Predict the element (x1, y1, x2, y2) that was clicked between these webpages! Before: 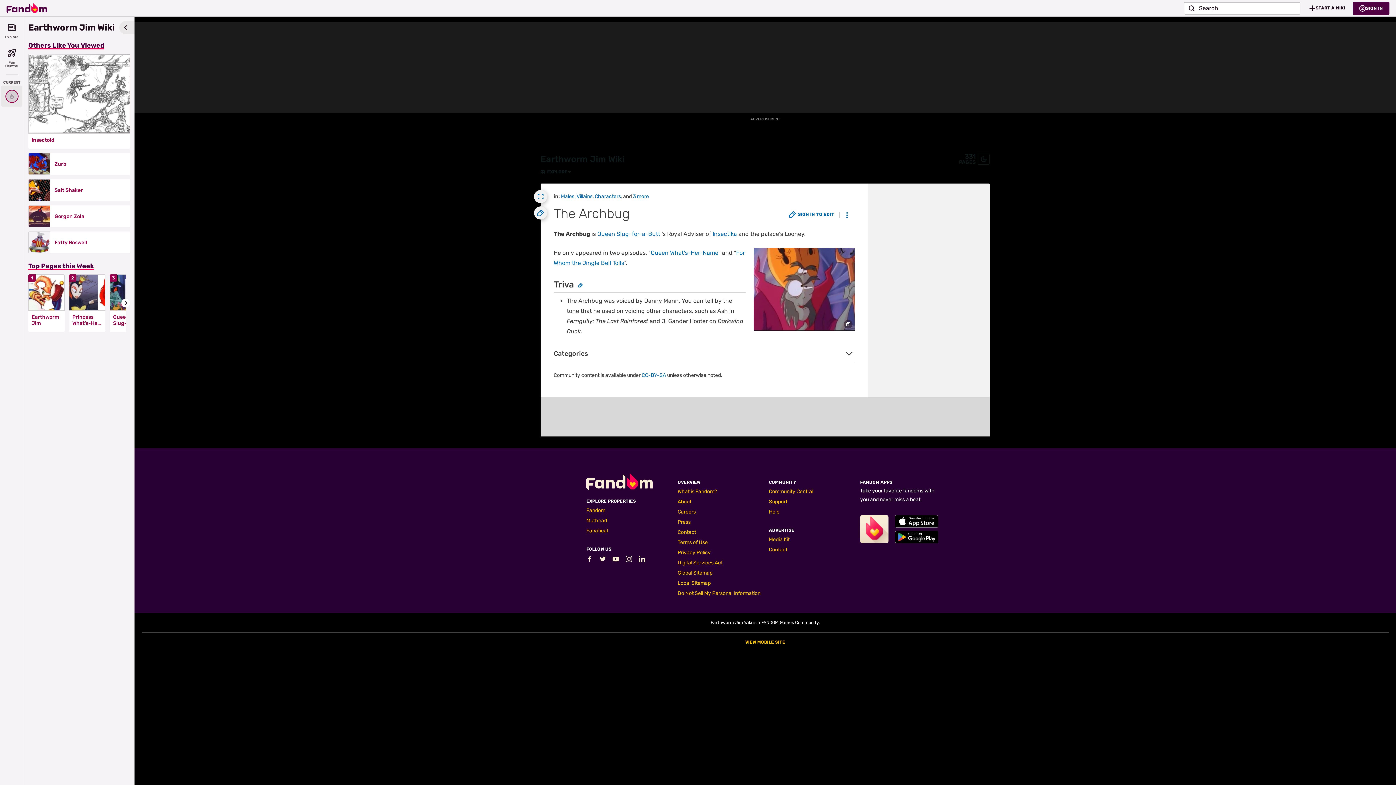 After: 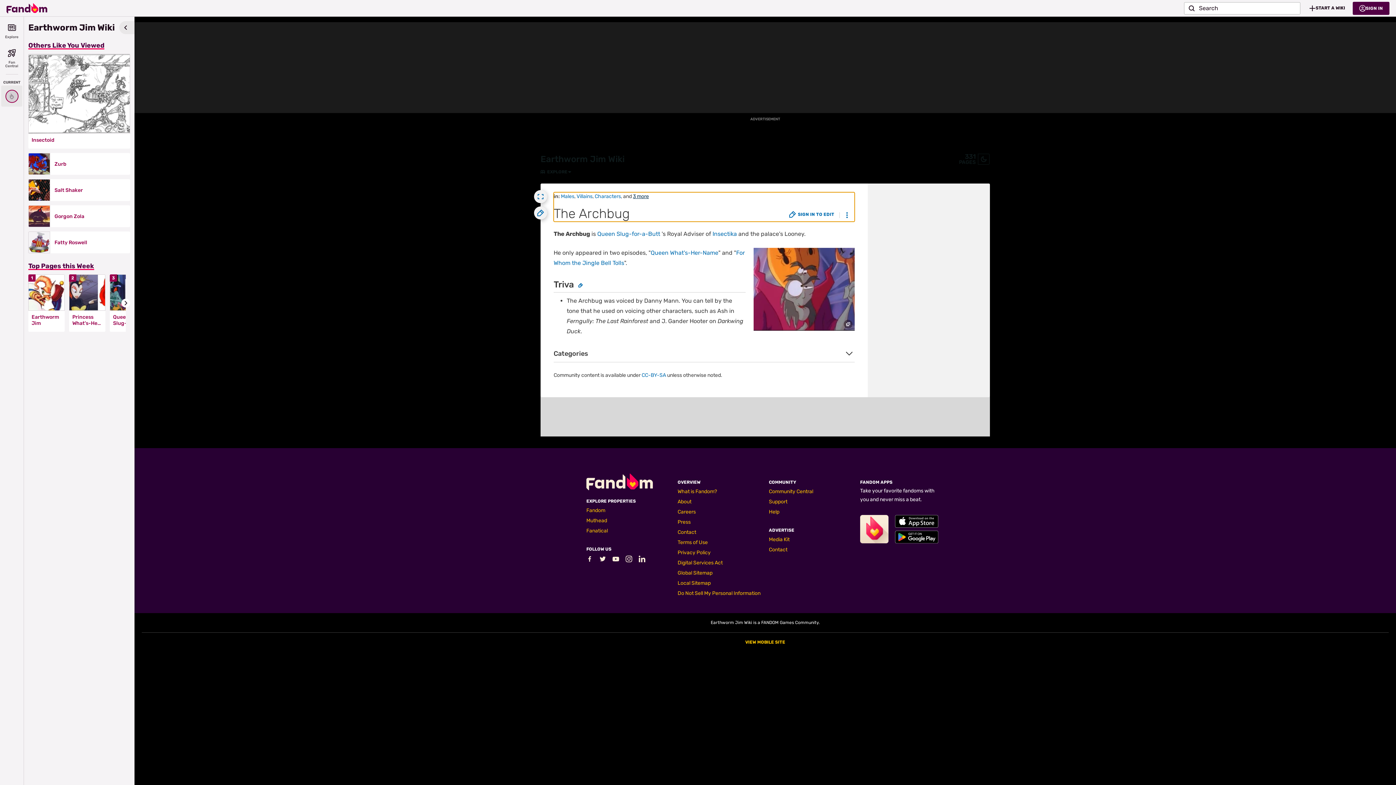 Action: bbox: (633, 193, 649, 199) label: 3 more